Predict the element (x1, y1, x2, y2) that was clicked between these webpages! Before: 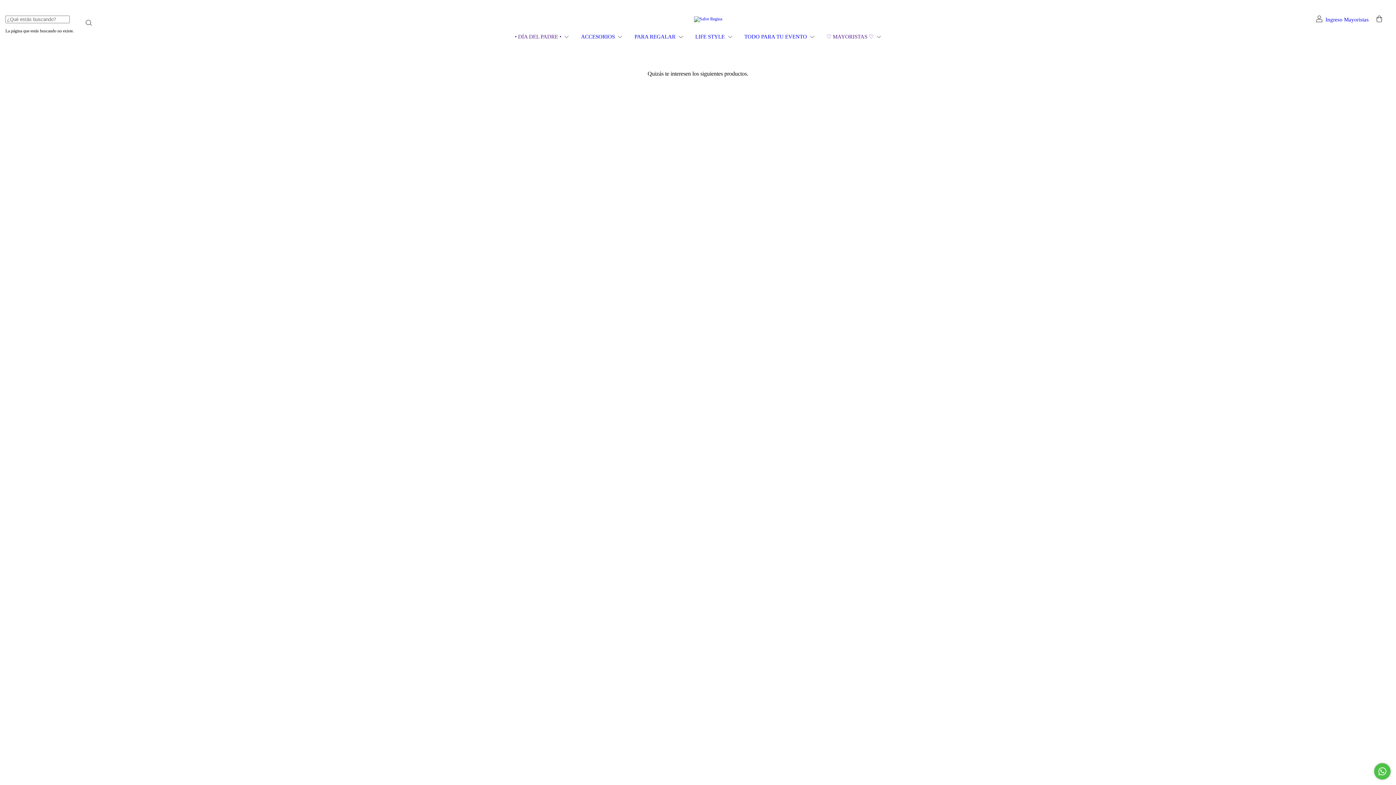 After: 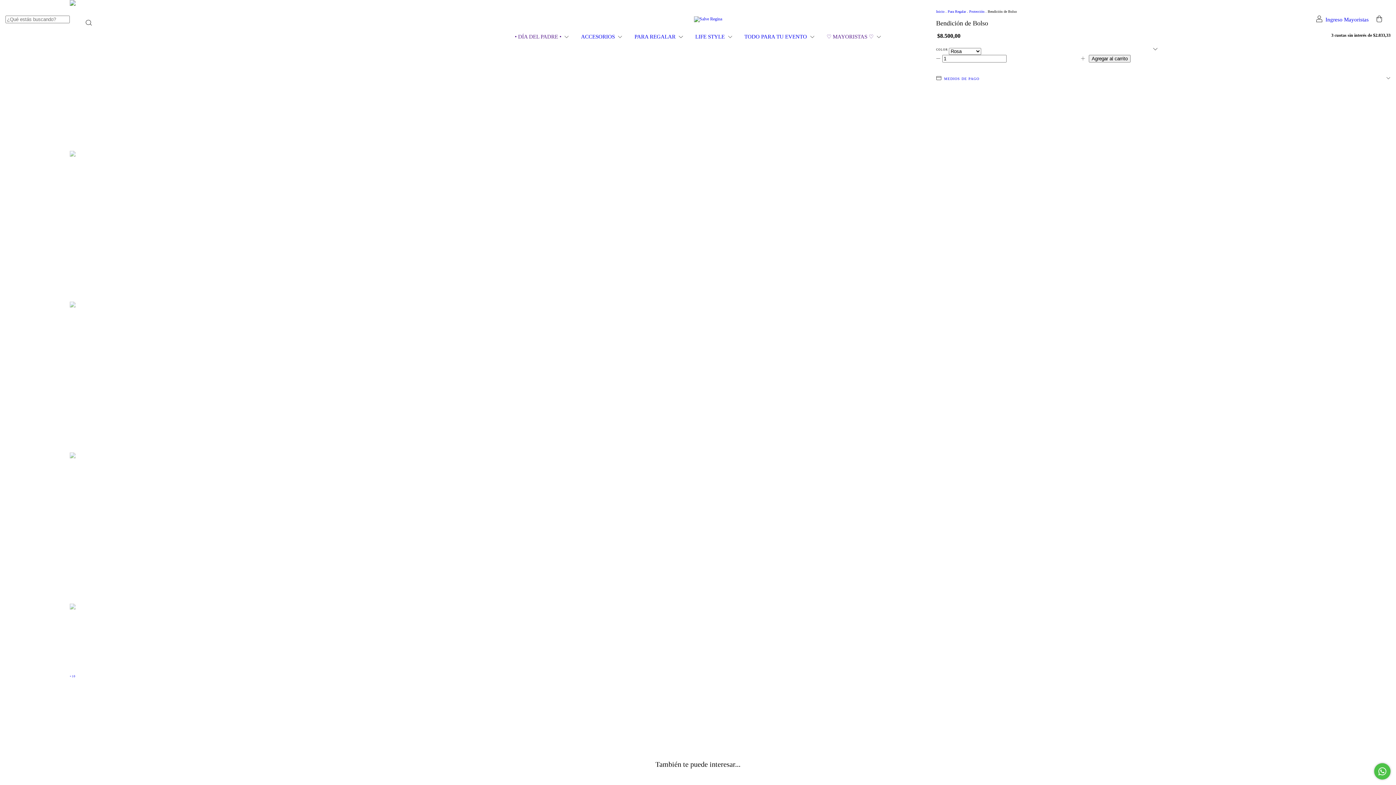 Action: label: Bendición de Bolso bbox: (704, 454, 1042, 480)